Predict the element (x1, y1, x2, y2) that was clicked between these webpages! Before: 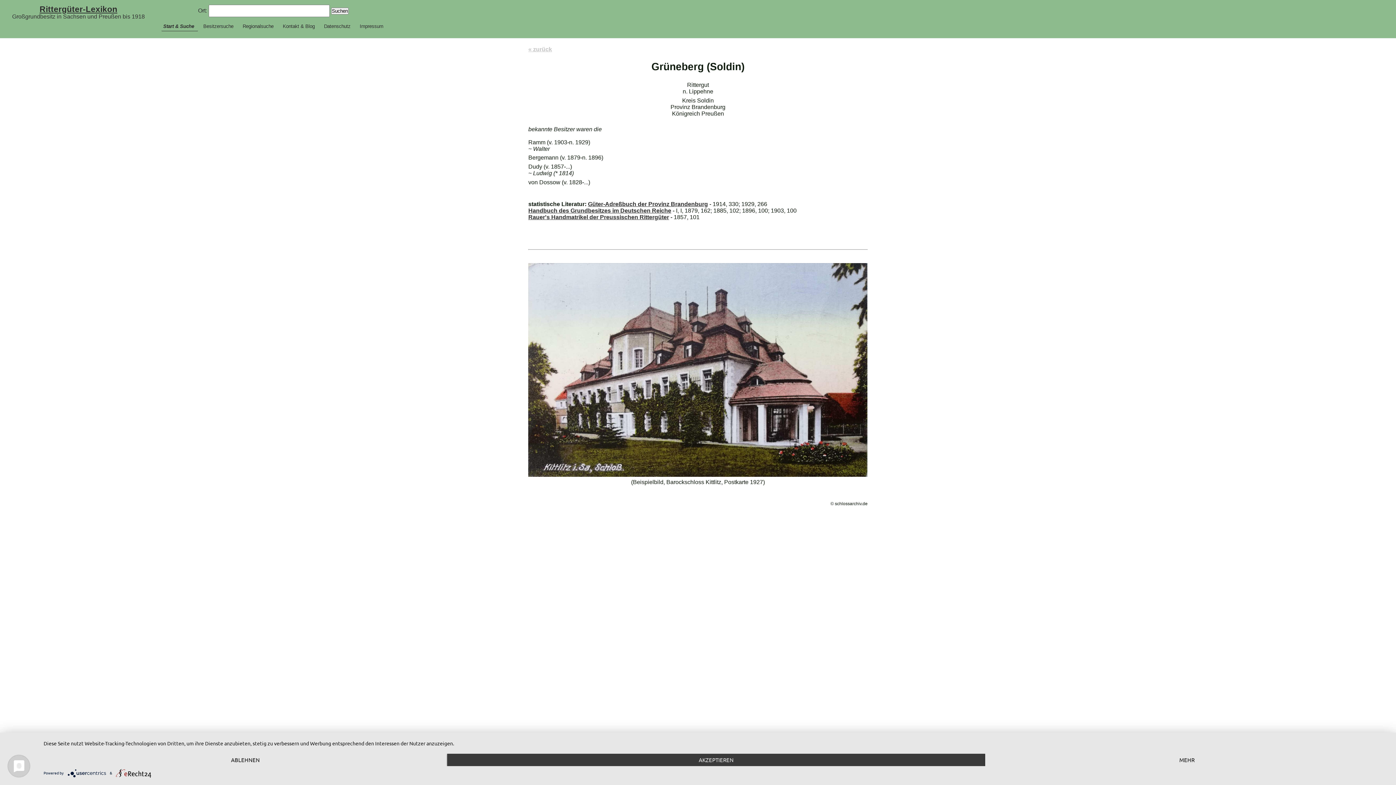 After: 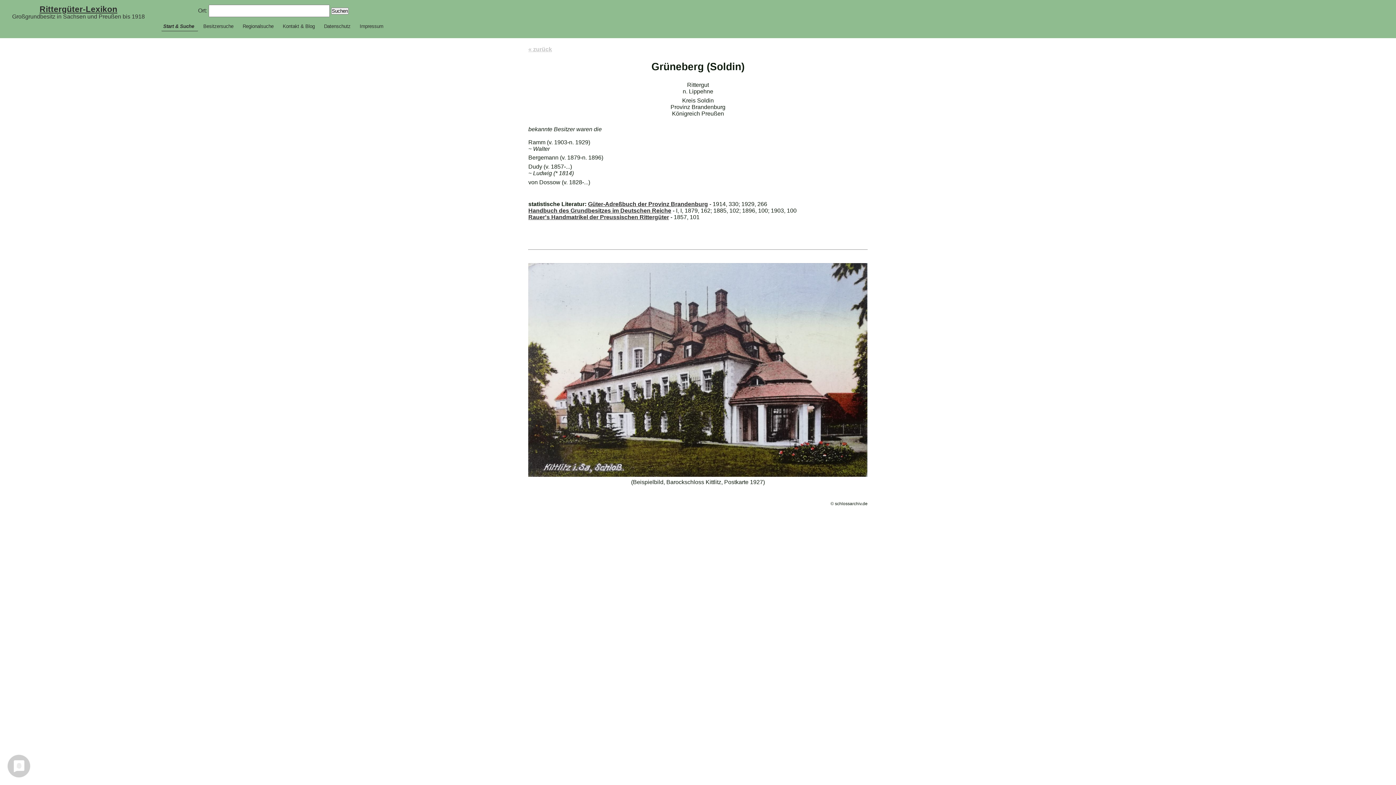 Action: bbox: (43, 754, 447, 766) label: Ablehnen